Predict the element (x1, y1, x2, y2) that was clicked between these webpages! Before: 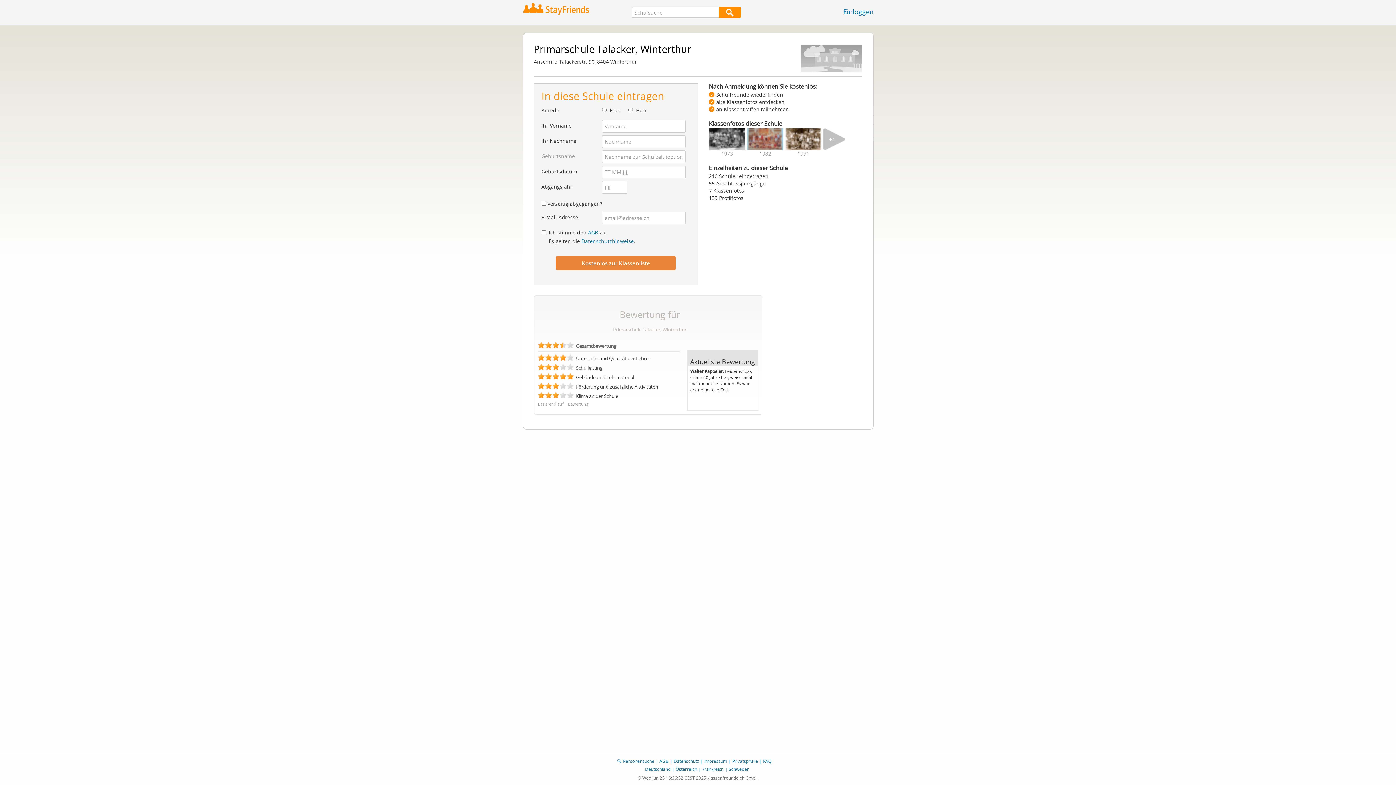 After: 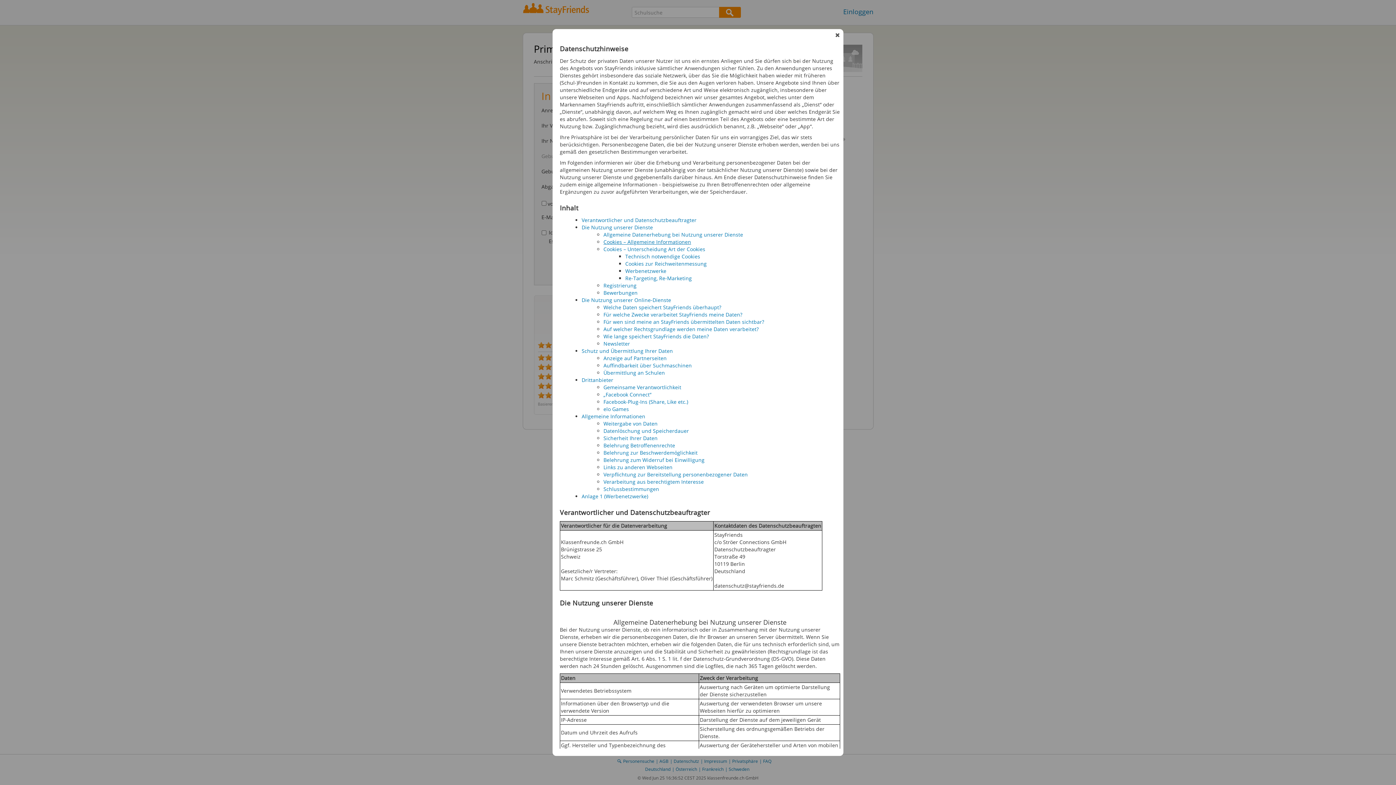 Action: bbox: (581, 237, 634, 244) label: Datenschutzhinweise